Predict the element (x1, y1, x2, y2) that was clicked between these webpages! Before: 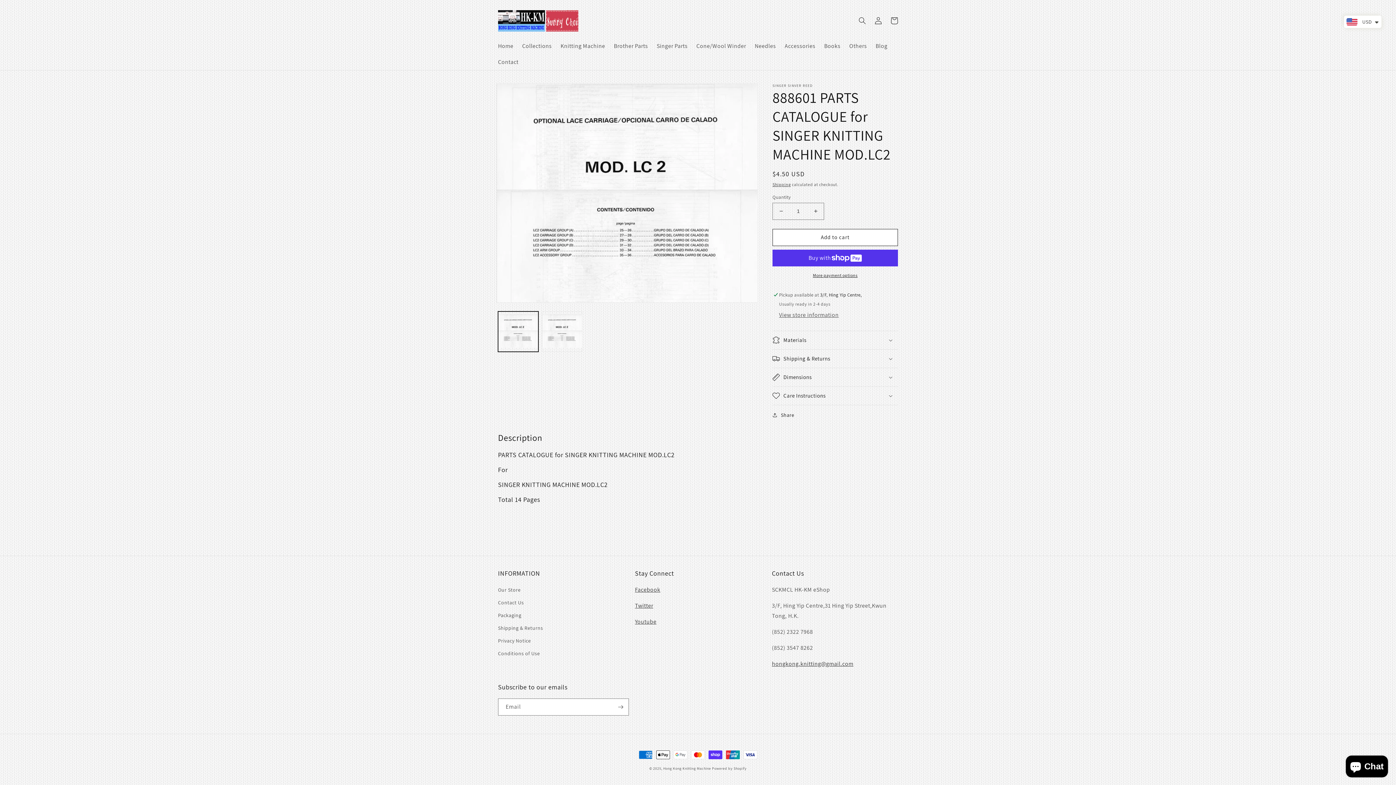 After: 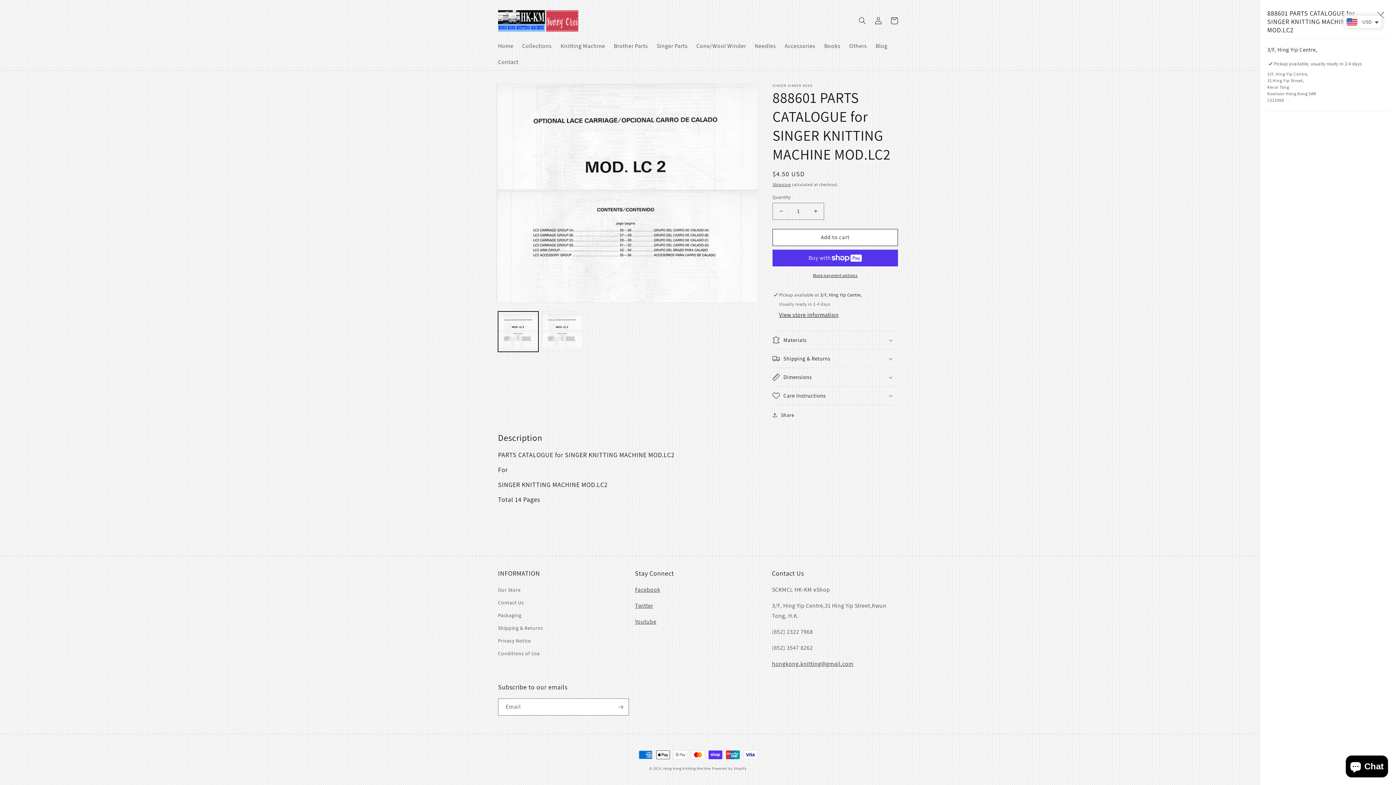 Action: label: View store information bbox: (779, 311, 838, 319)